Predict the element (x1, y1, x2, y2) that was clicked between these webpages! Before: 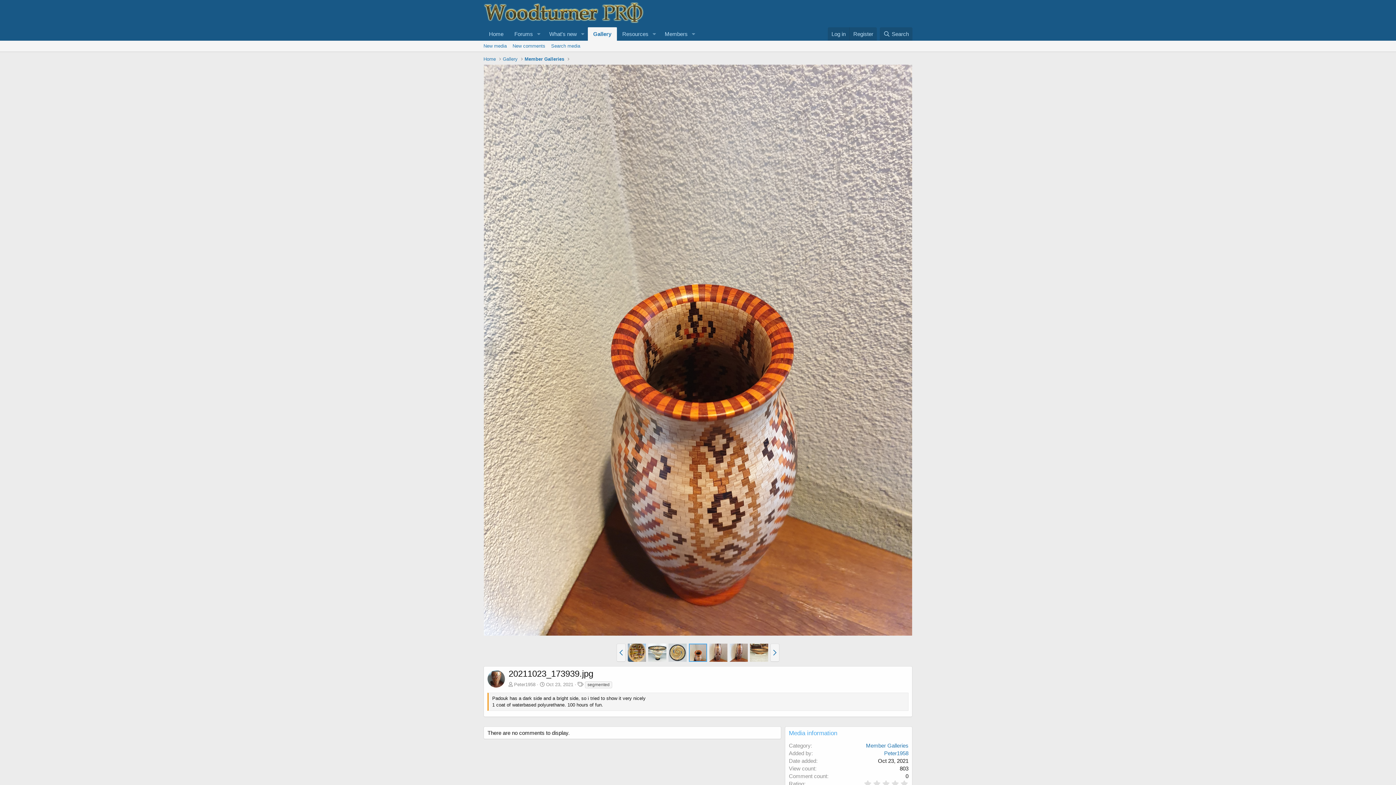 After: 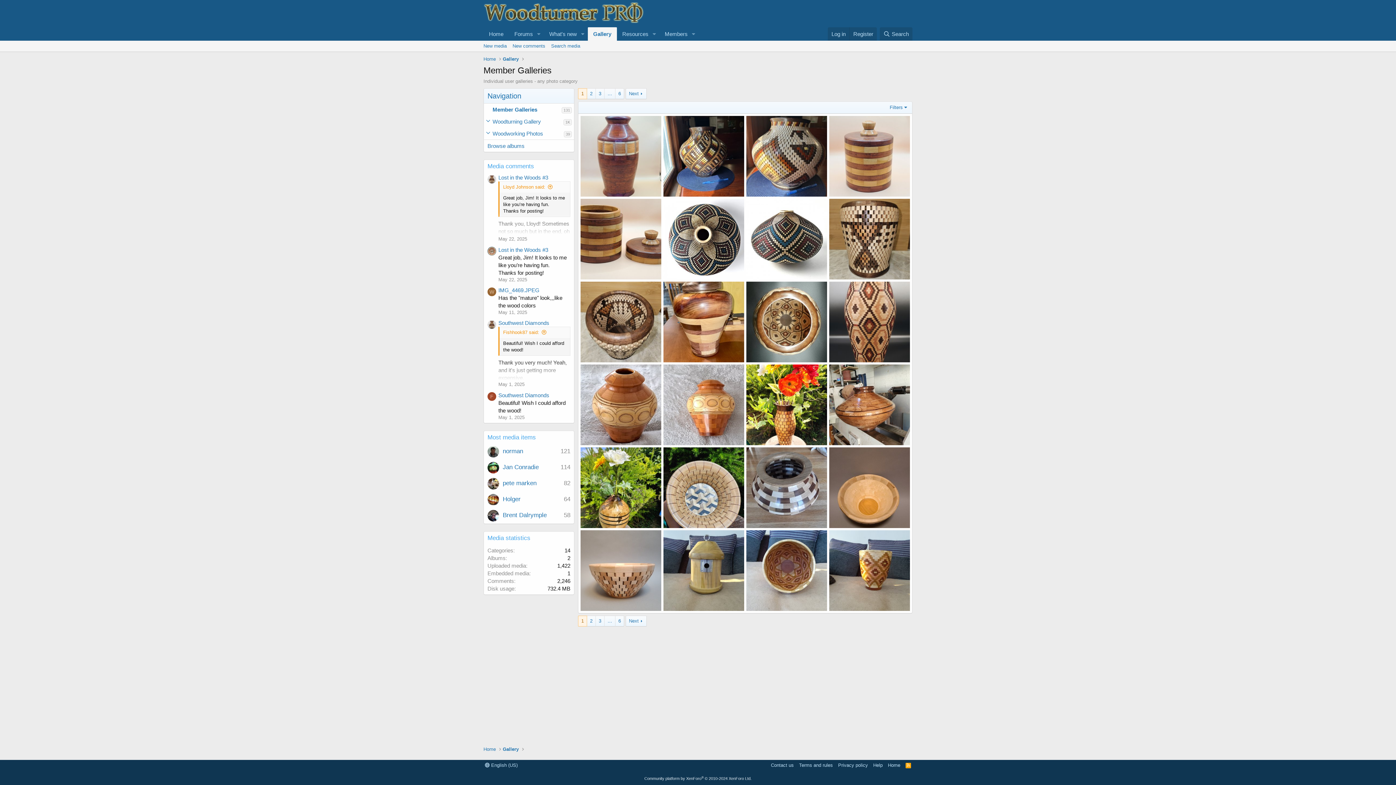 Action: bbox: (524, 55, 564, 62) label: Member Galleries